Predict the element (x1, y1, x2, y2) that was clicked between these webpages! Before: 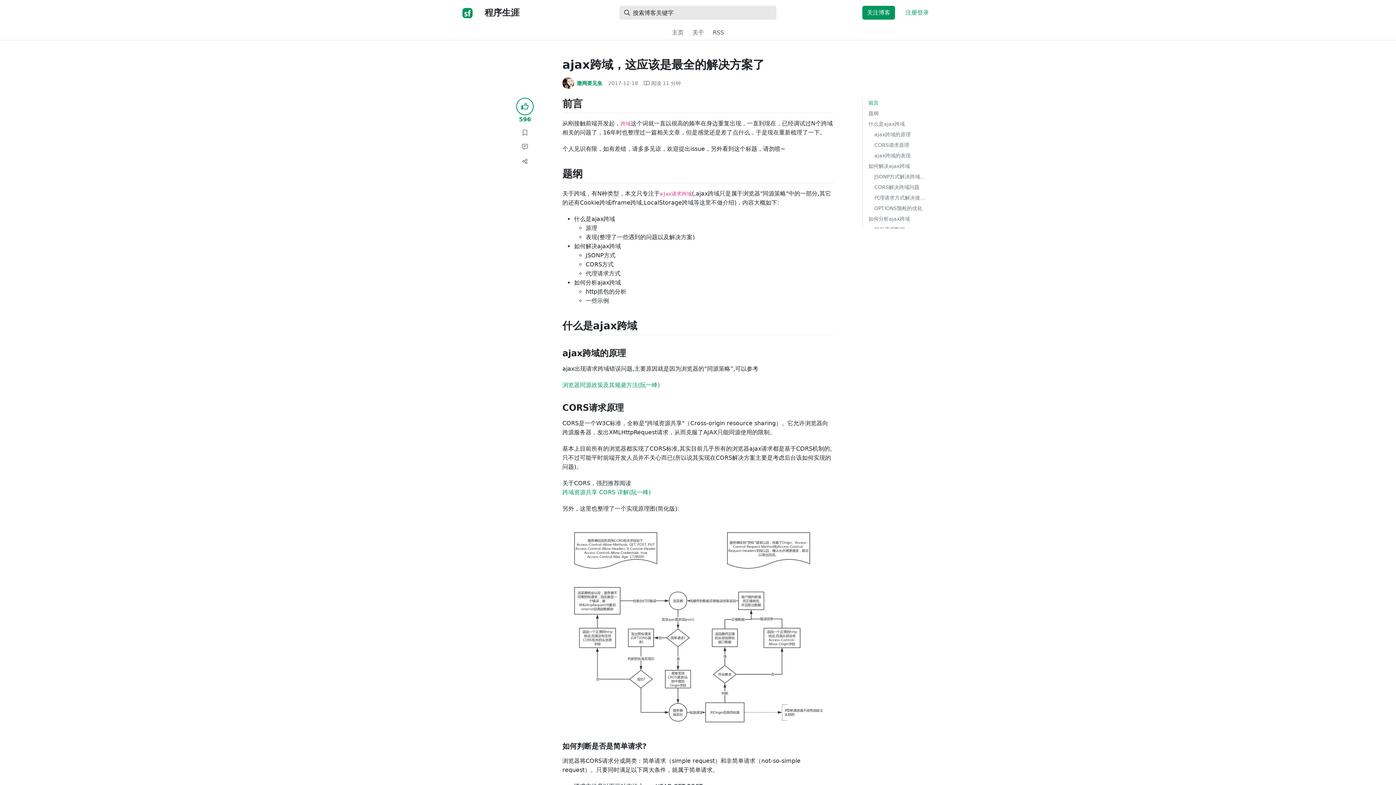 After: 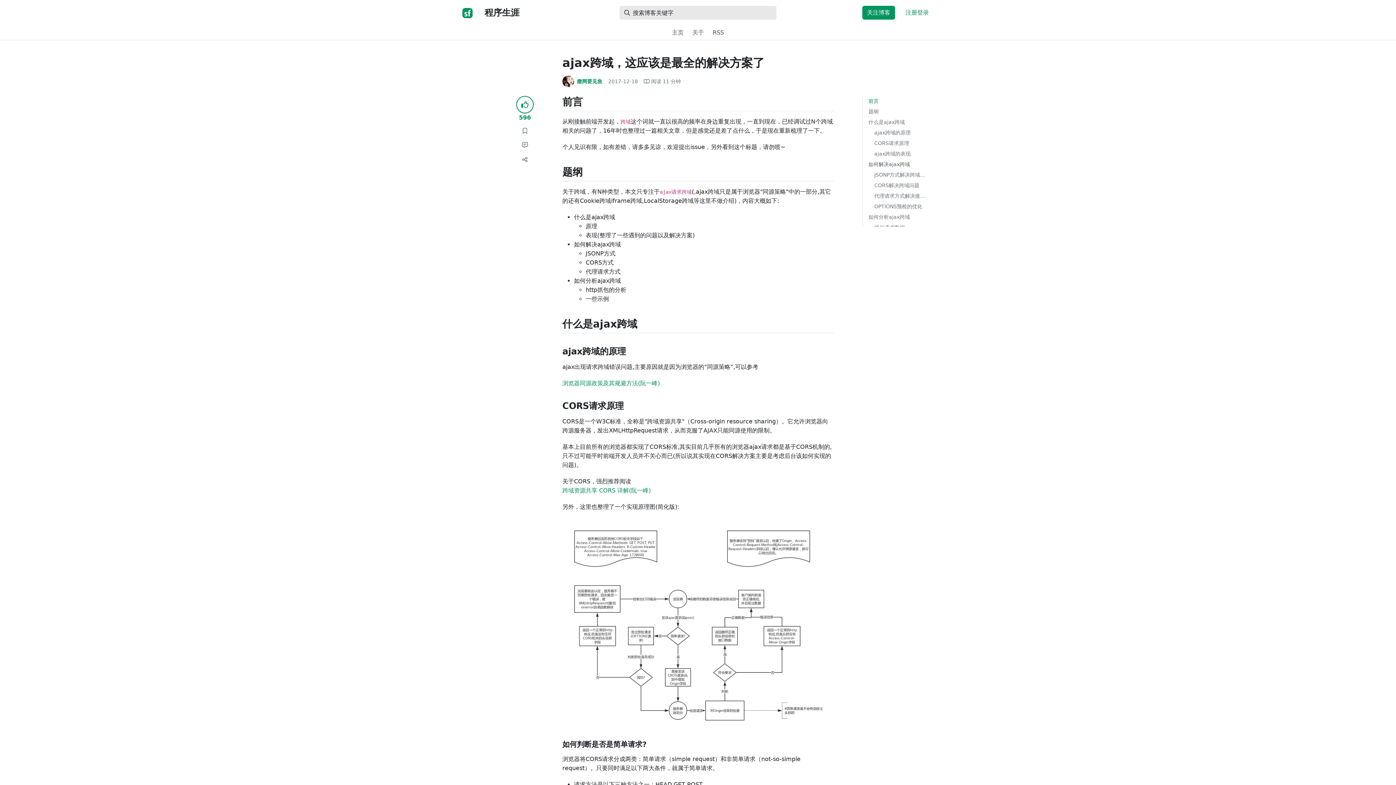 Action: bbox: (868, 161, 933, 171) label: 如何解决ajax跨域